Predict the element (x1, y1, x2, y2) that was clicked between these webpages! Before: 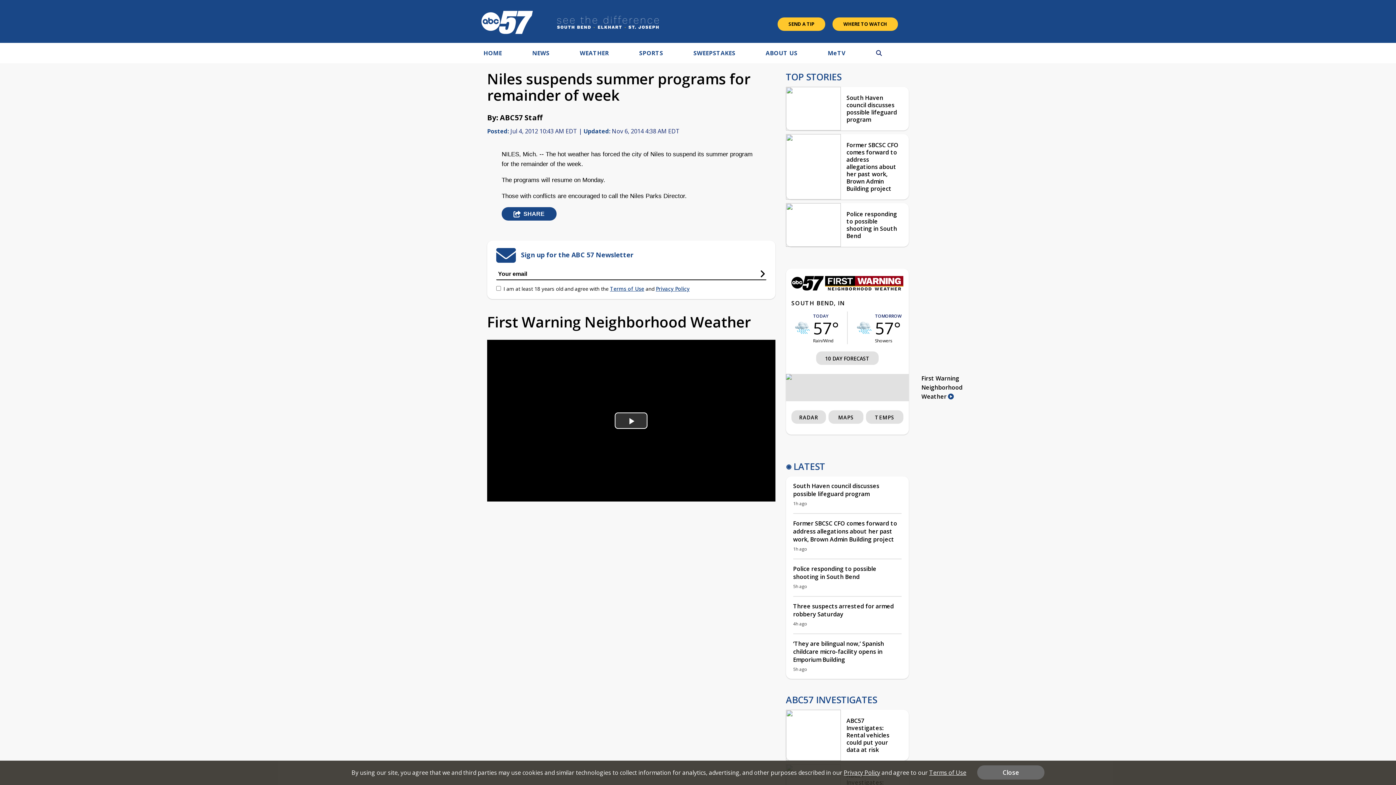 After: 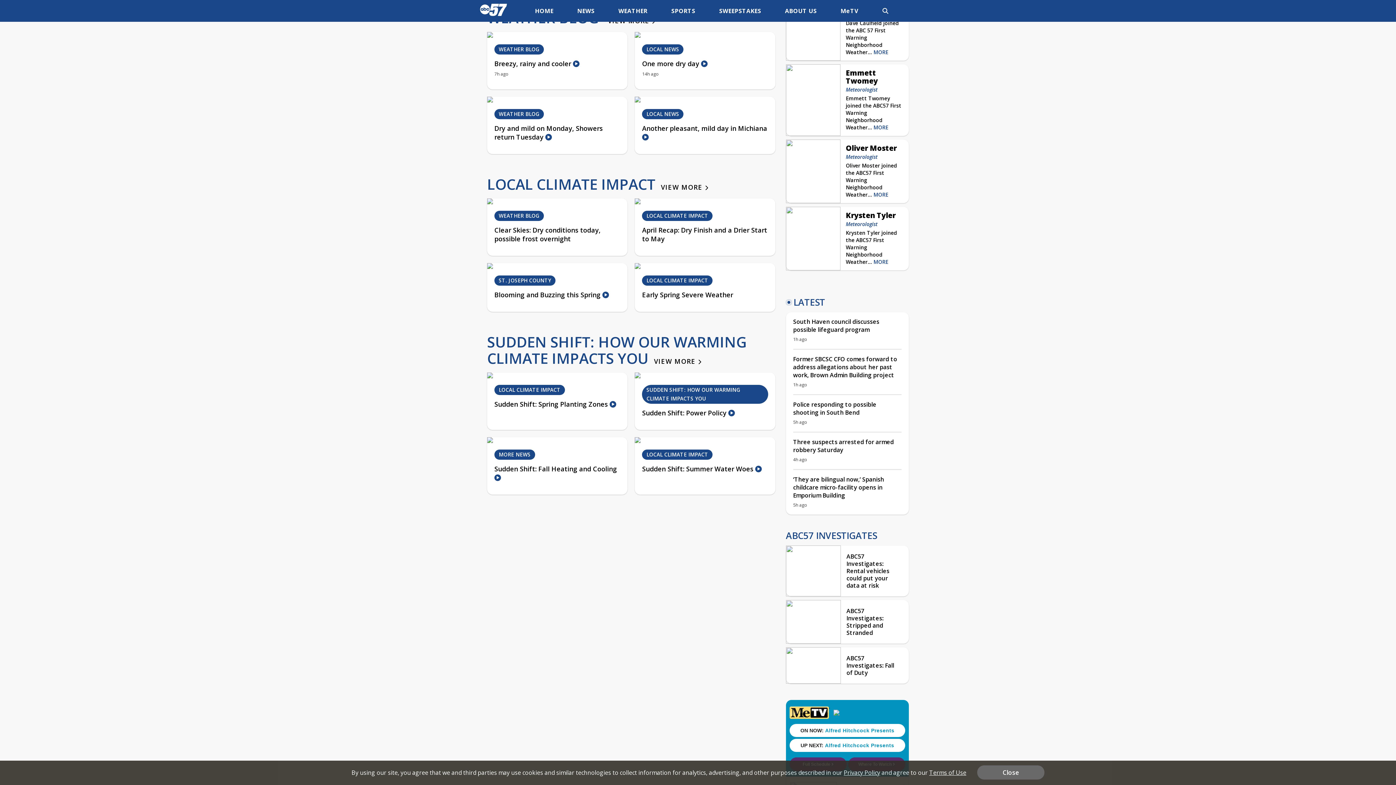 Action: bbox: (791, 411, 826, 424) label: RADAR